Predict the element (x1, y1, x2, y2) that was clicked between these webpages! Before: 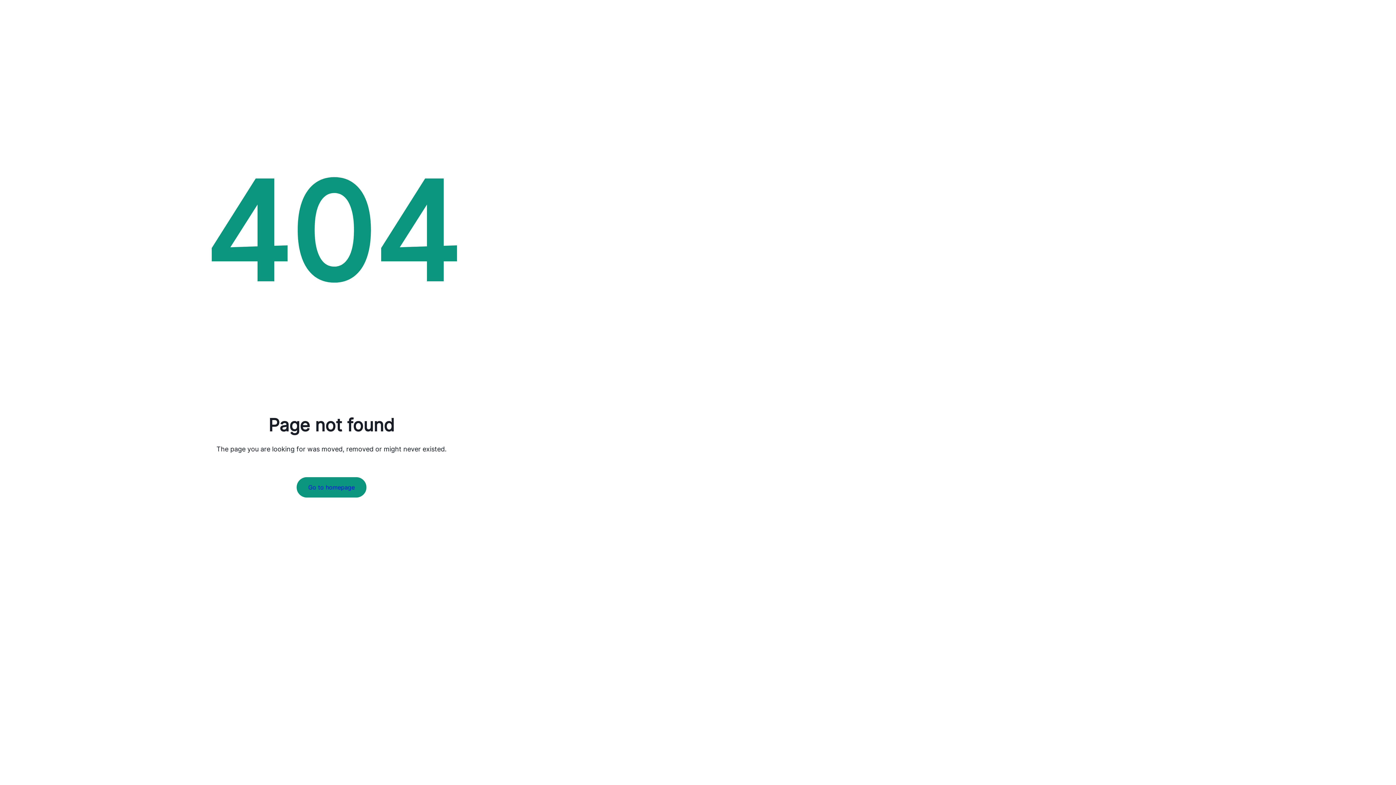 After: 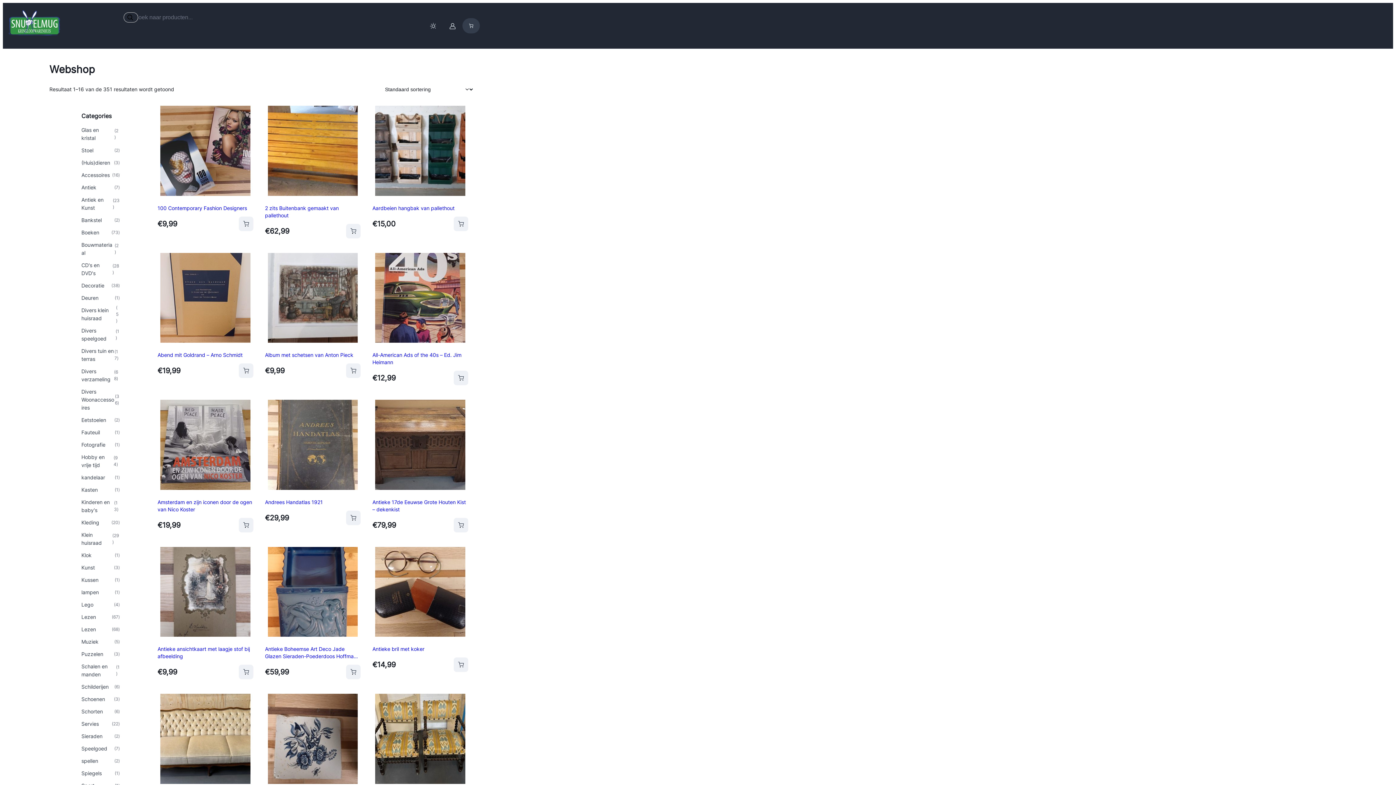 Action: label: Go to homepage bbox: (296, 477, 366, 497)